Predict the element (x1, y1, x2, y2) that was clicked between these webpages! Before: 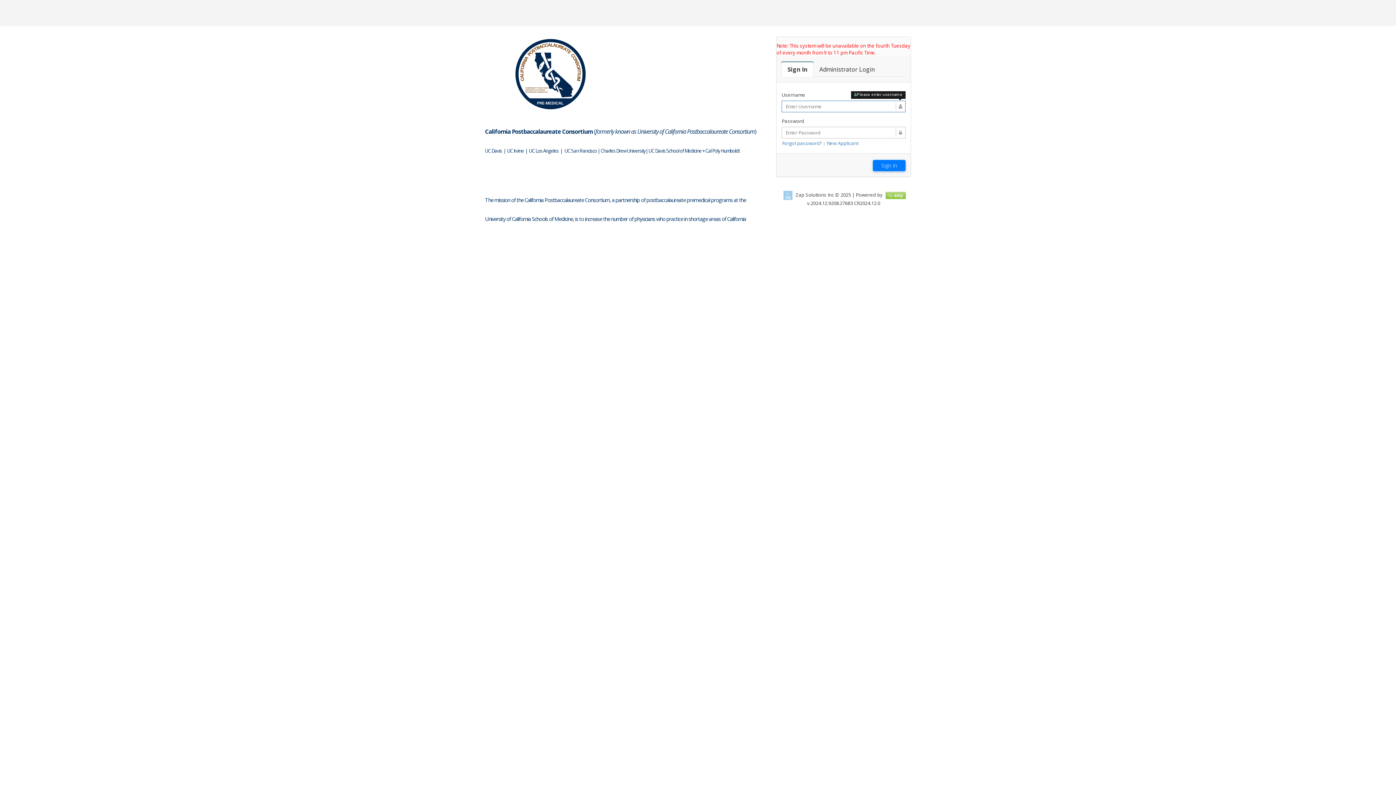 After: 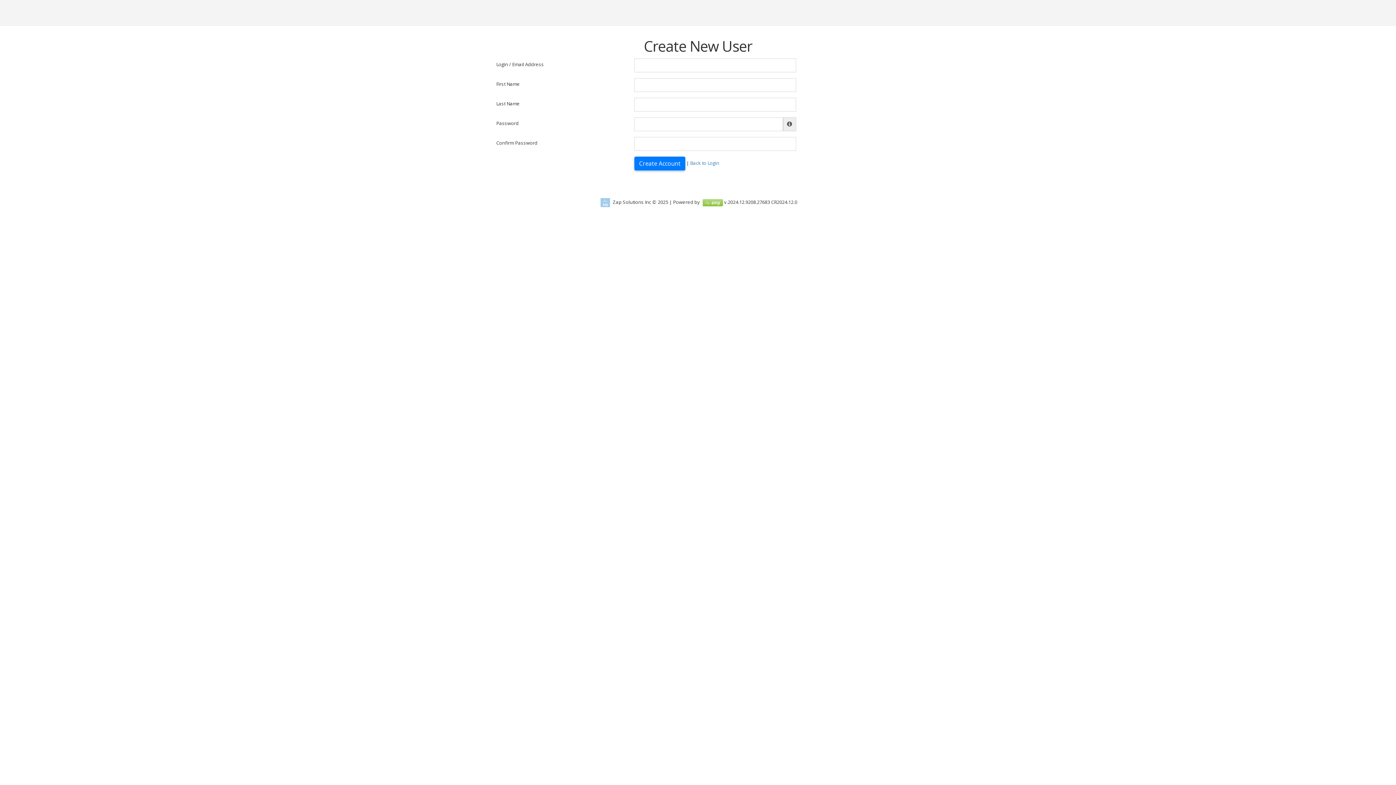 Action: bbox: (826, 140, 858, 146) label: New Applicant